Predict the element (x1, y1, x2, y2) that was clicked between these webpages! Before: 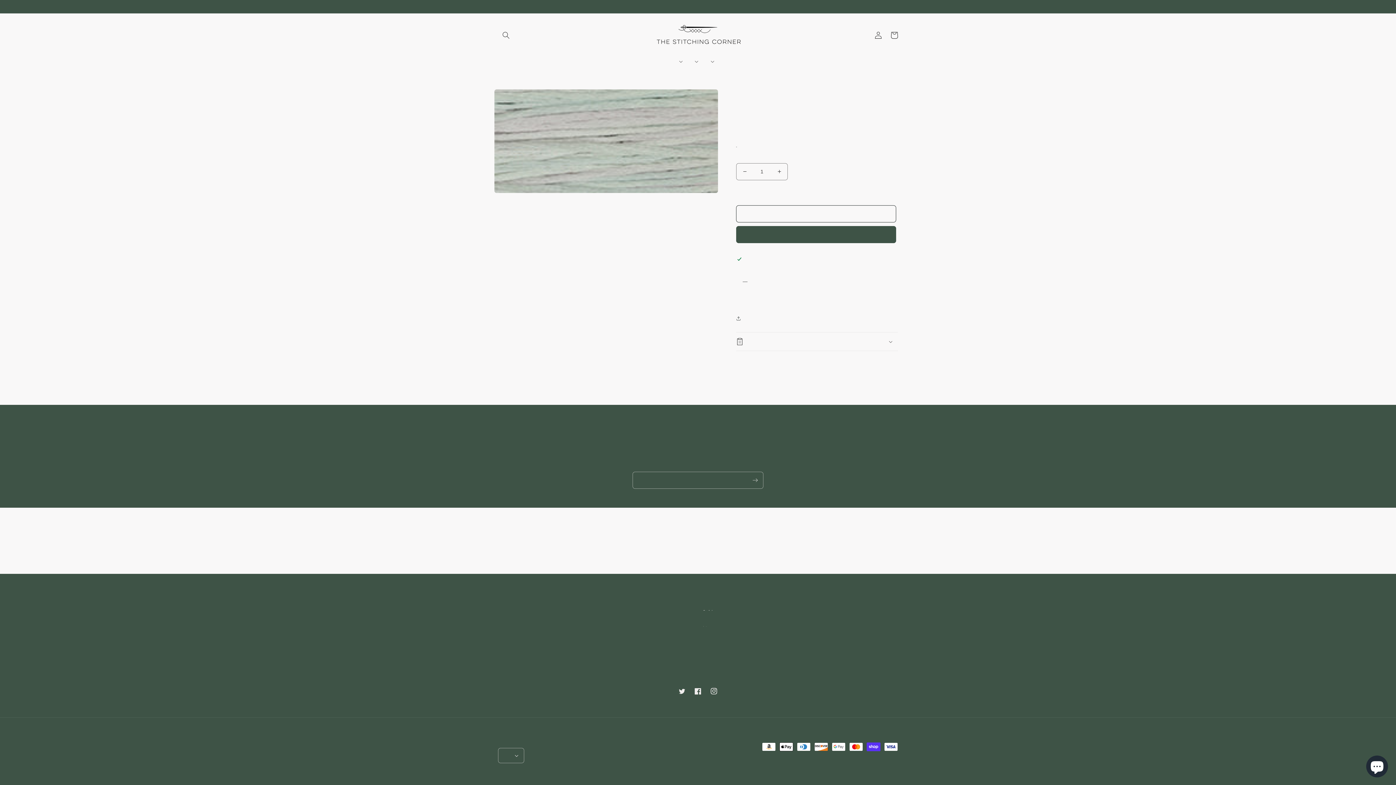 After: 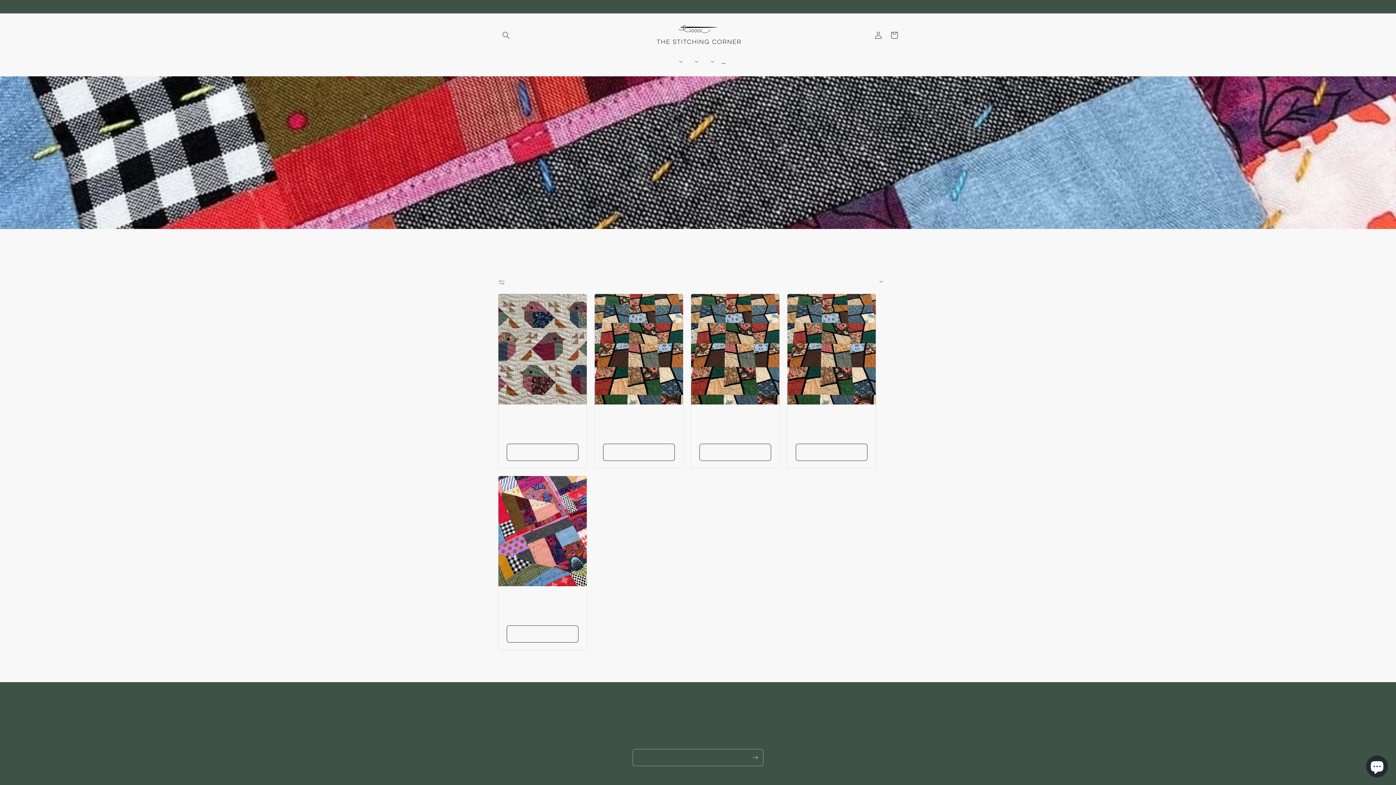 Action: label: Classes & Services bbox: (717, 53, 730, 69)